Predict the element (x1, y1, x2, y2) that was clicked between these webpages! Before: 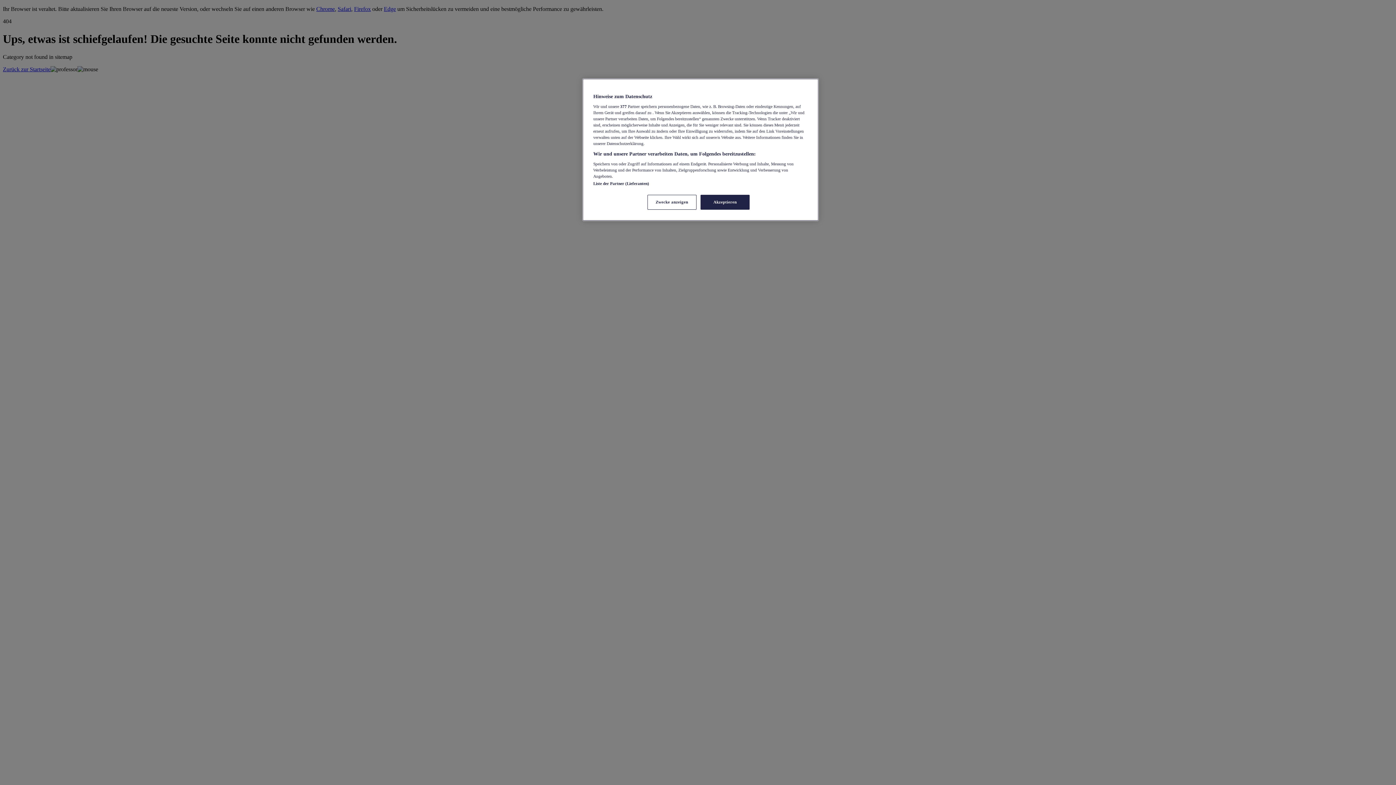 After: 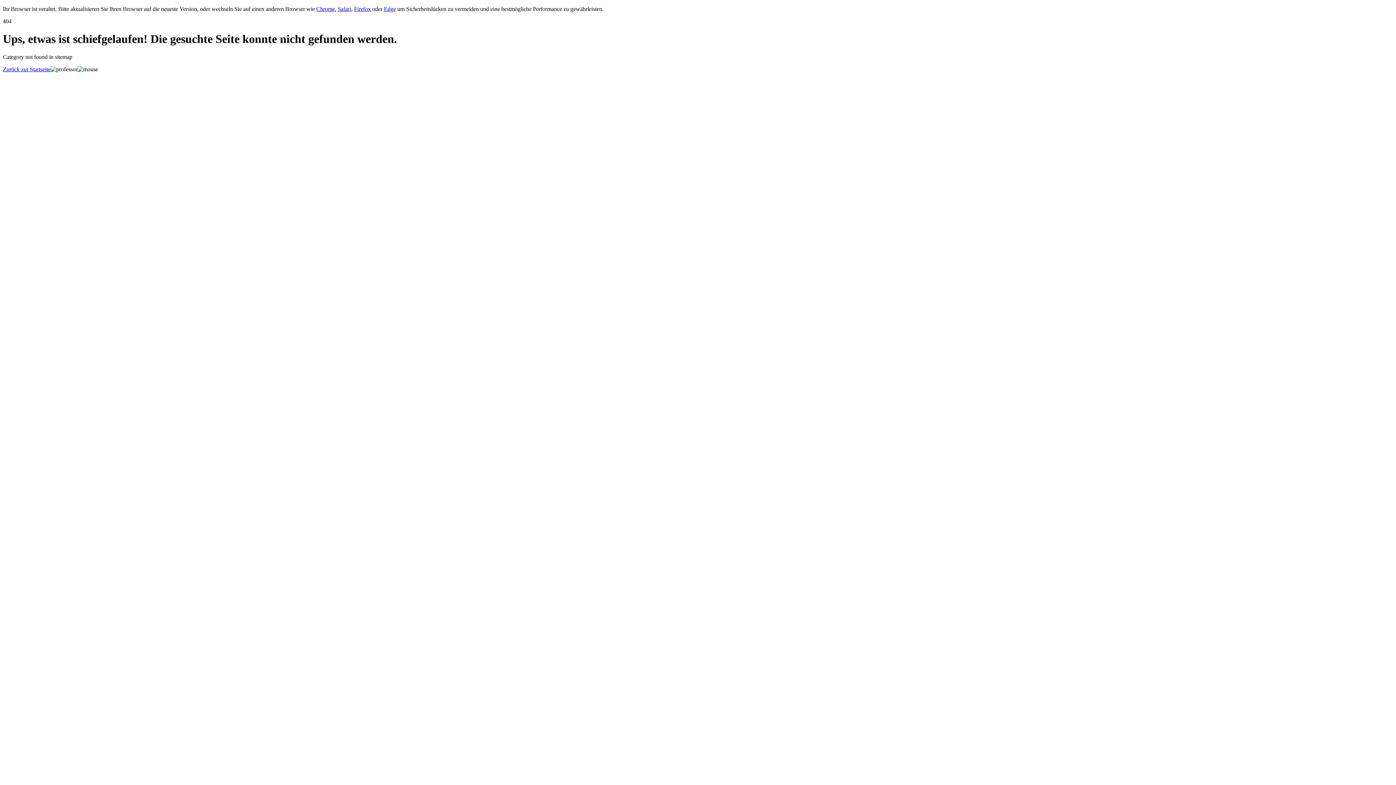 Action: bbox: (700, 194, 749, 209) label: Akzeptieren